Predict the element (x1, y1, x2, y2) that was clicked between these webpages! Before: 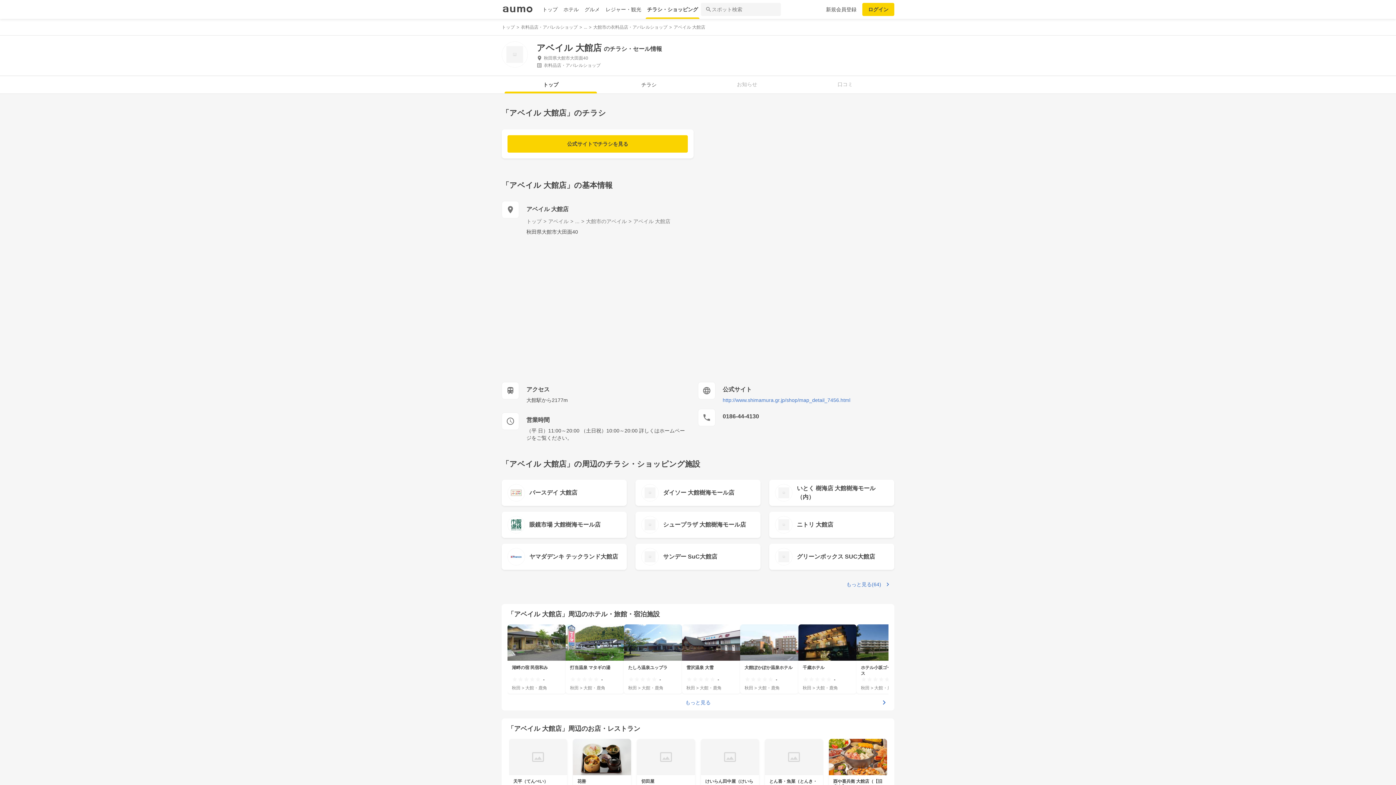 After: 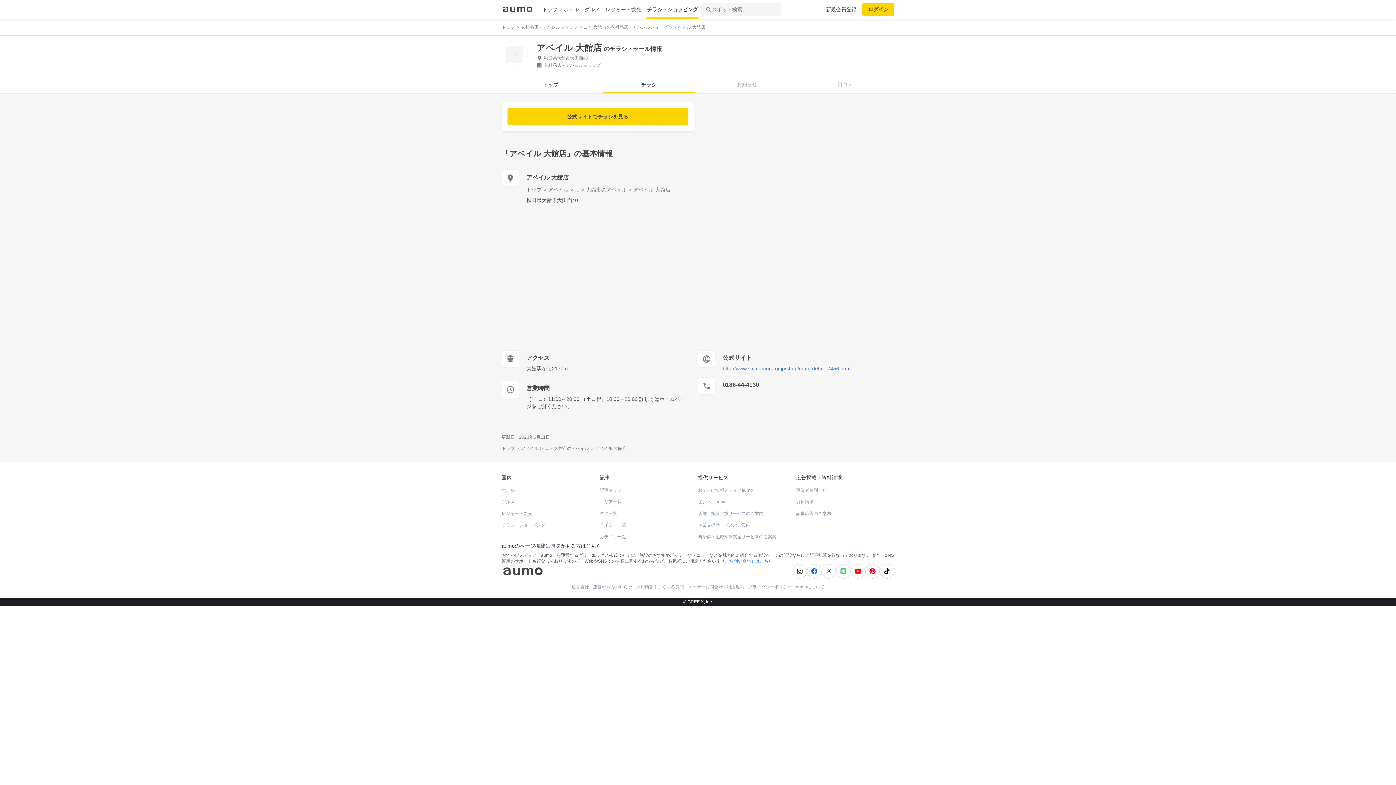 Action: label: チラシ bbox: (600, 76, 698, 93)